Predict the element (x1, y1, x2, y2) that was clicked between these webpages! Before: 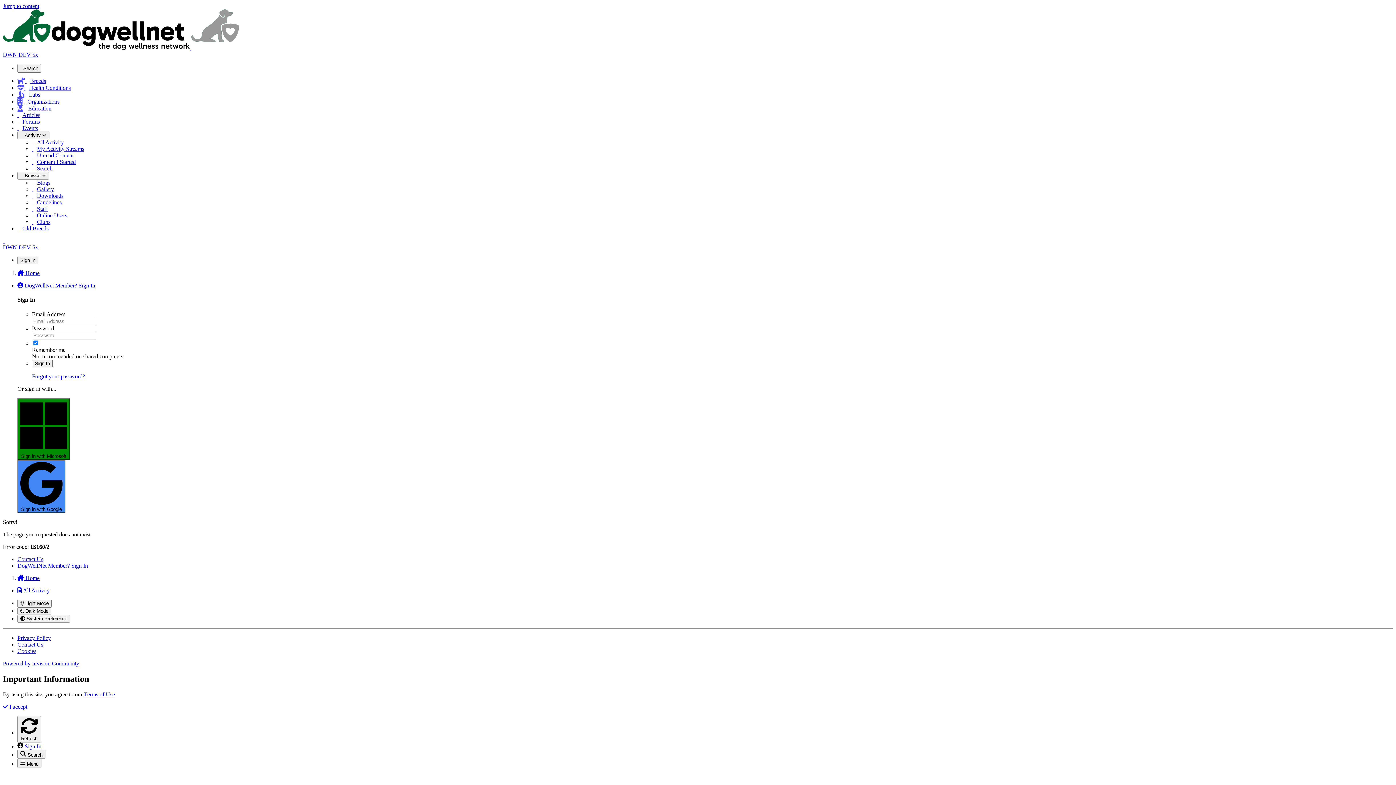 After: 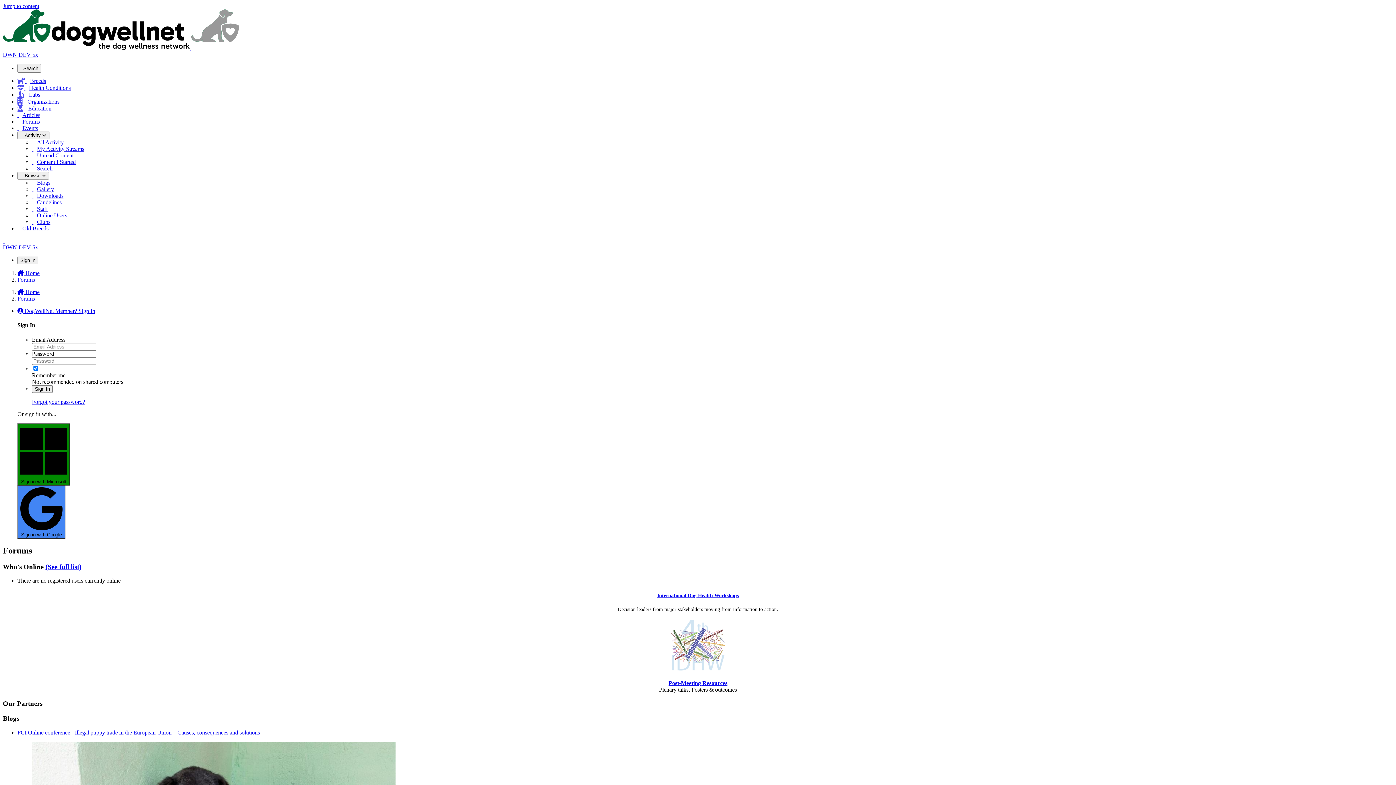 Action: label:  Forums bbox: (17, 118, 39, 124)